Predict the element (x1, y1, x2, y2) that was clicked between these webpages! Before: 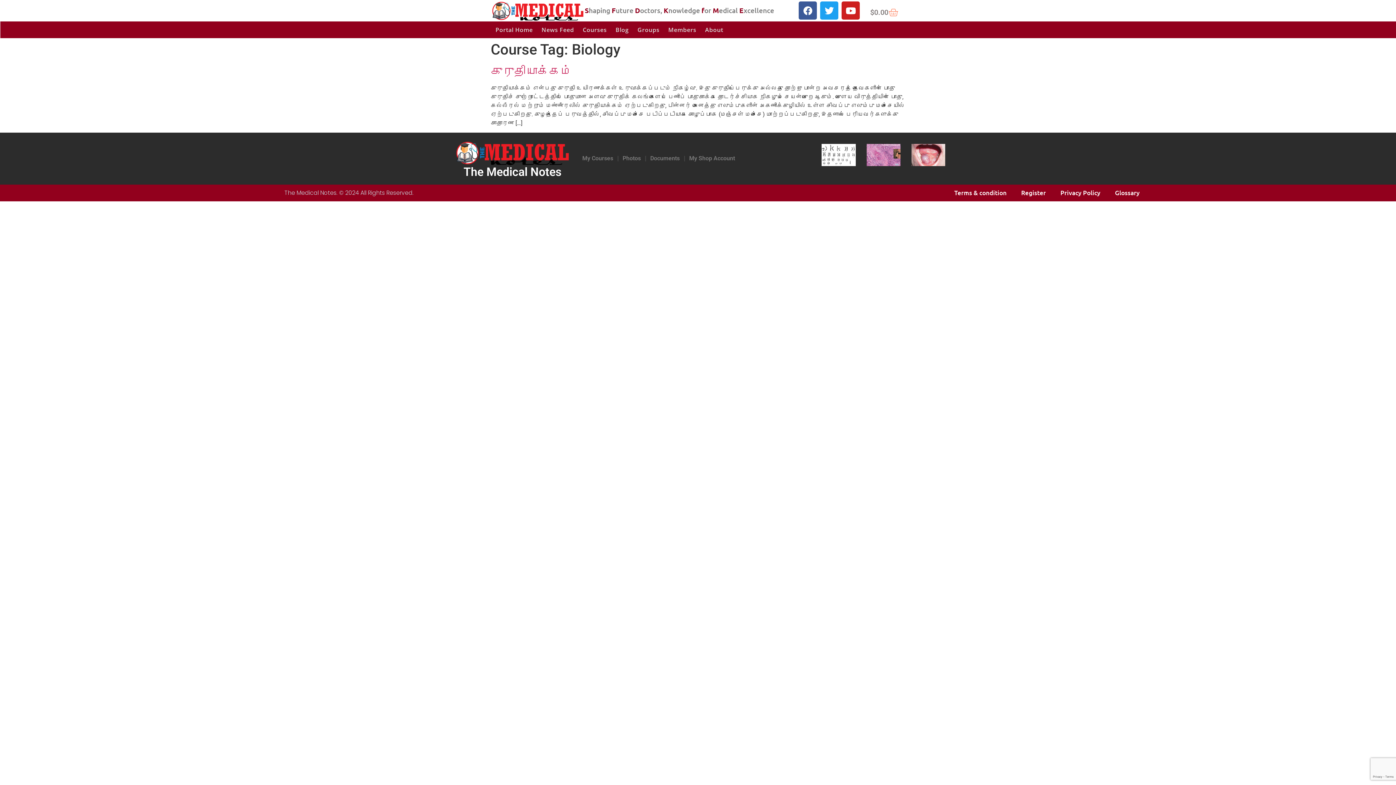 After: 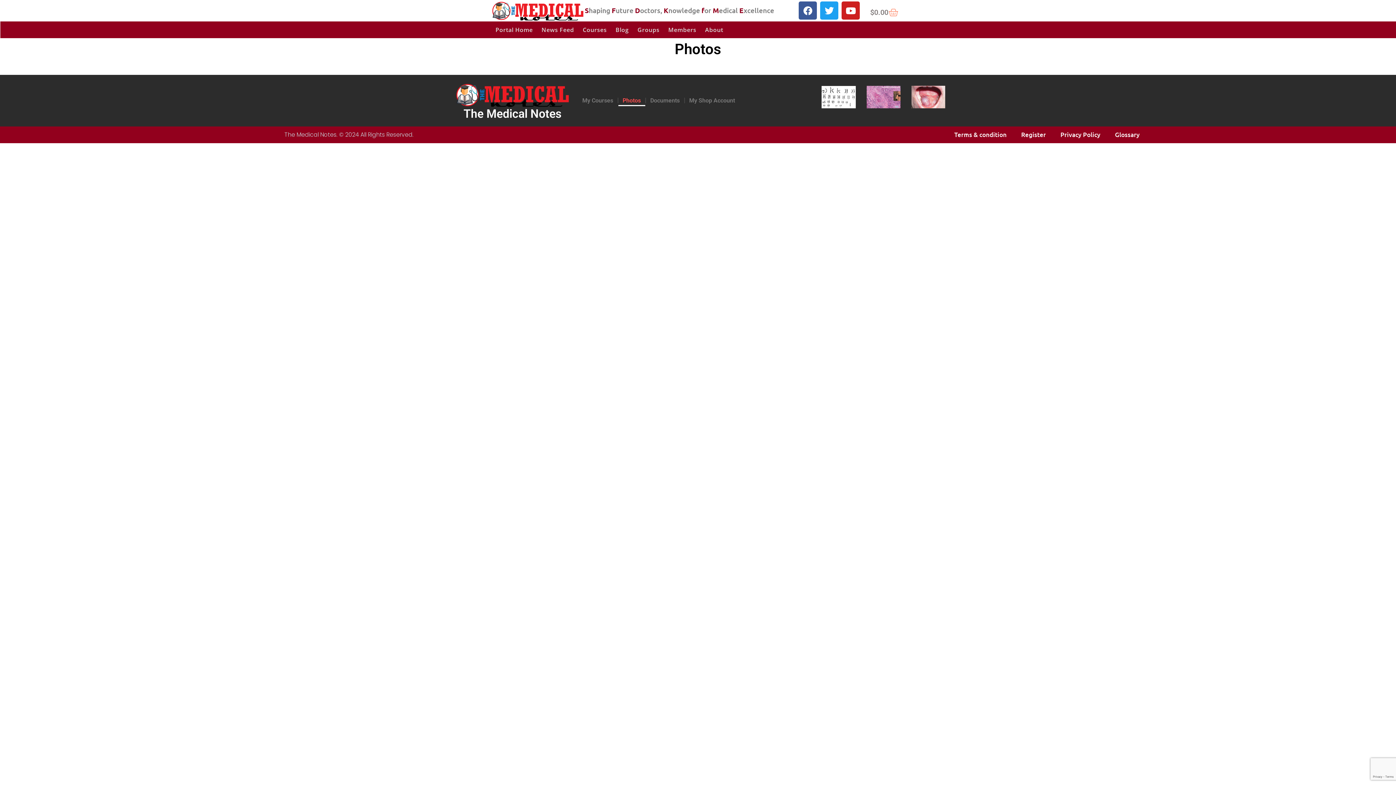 Action: bbox: (618, 153, 645, 164) label: Photos